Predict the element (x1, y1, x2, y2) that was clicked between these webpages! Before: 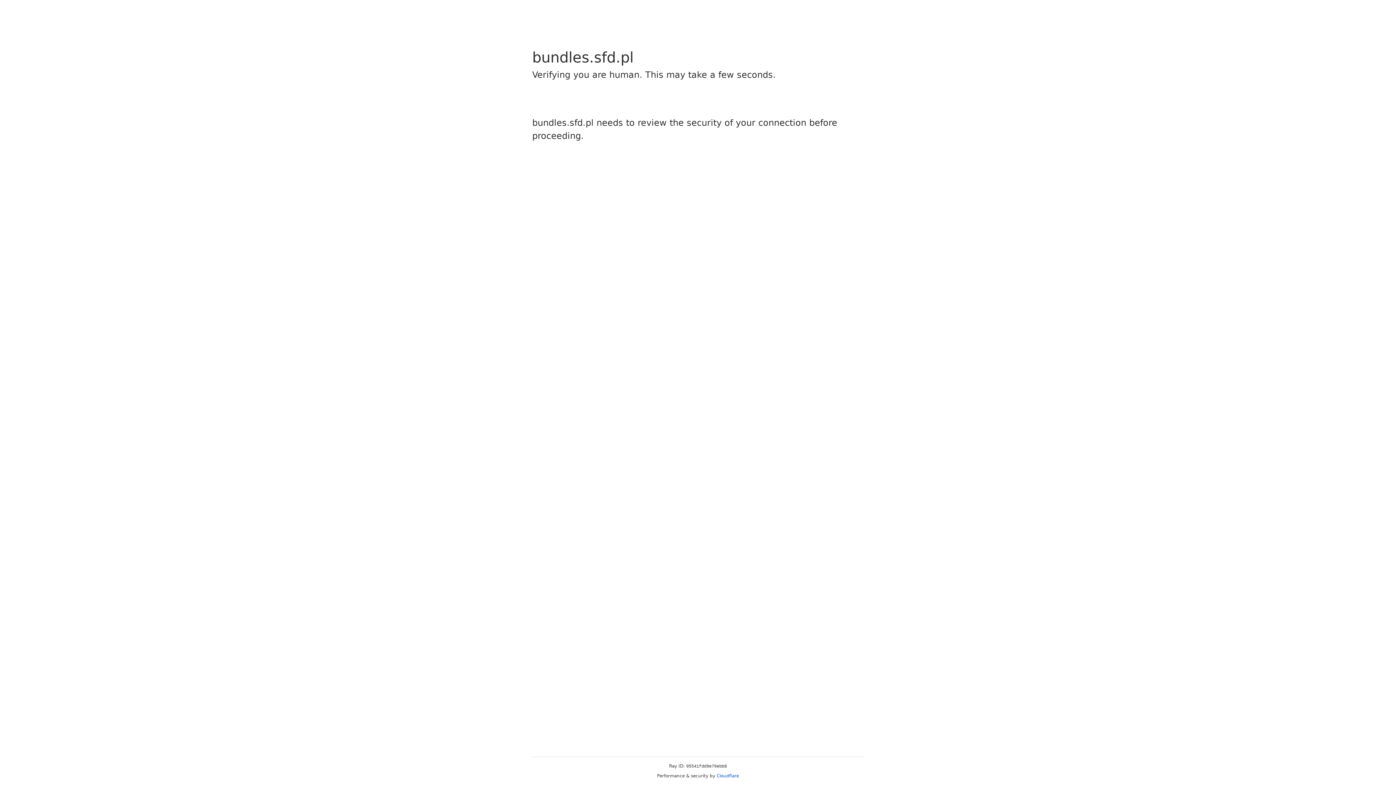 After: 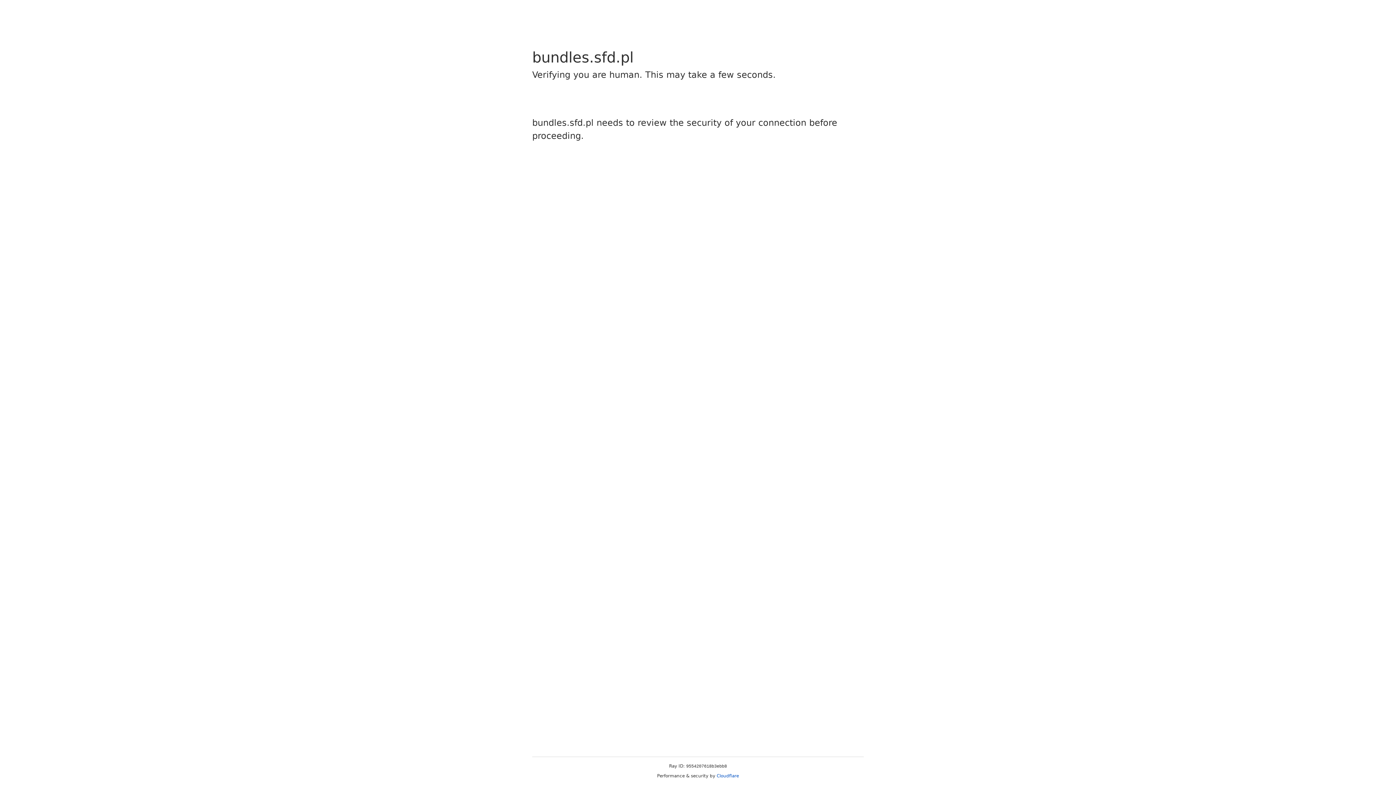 Action: label: Cloudflare bbox: (716, 773, 739, 778)